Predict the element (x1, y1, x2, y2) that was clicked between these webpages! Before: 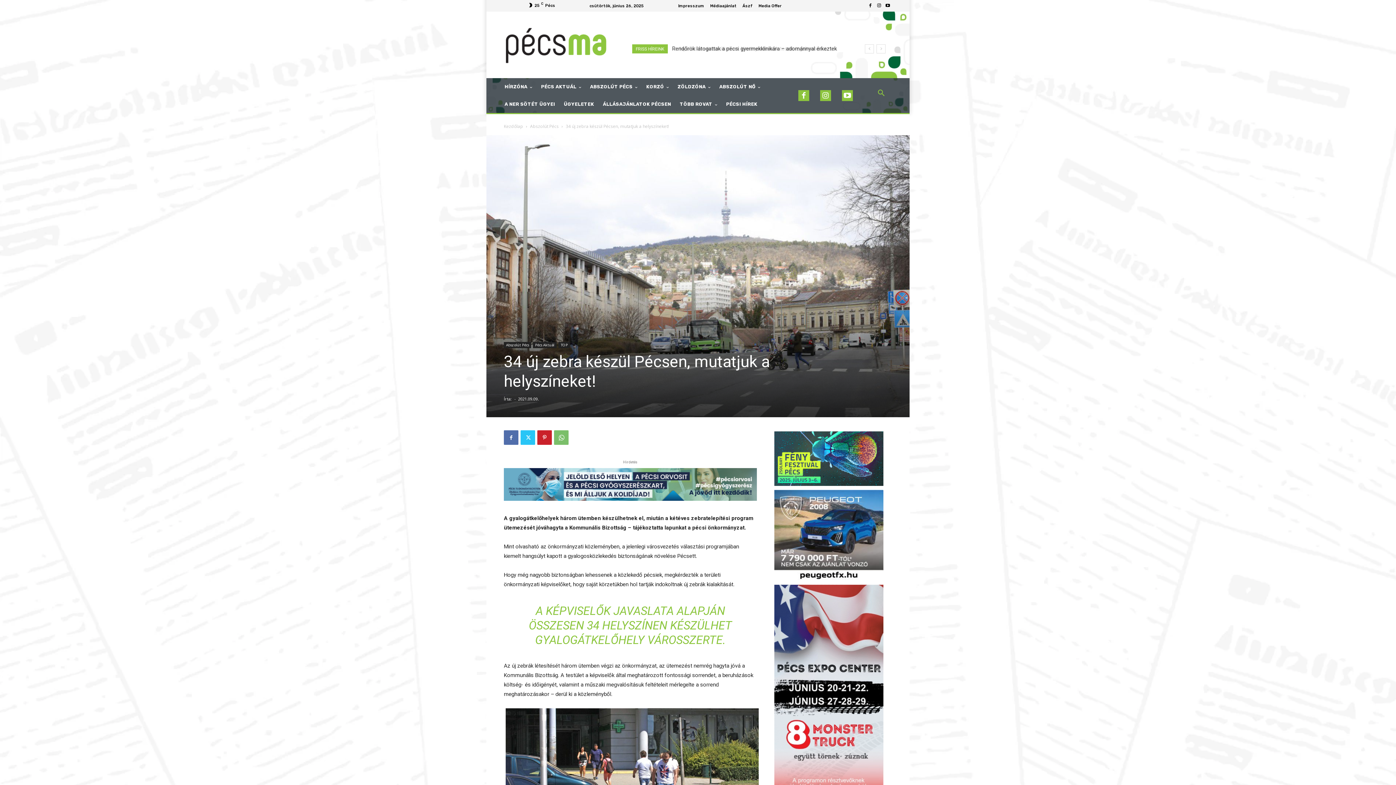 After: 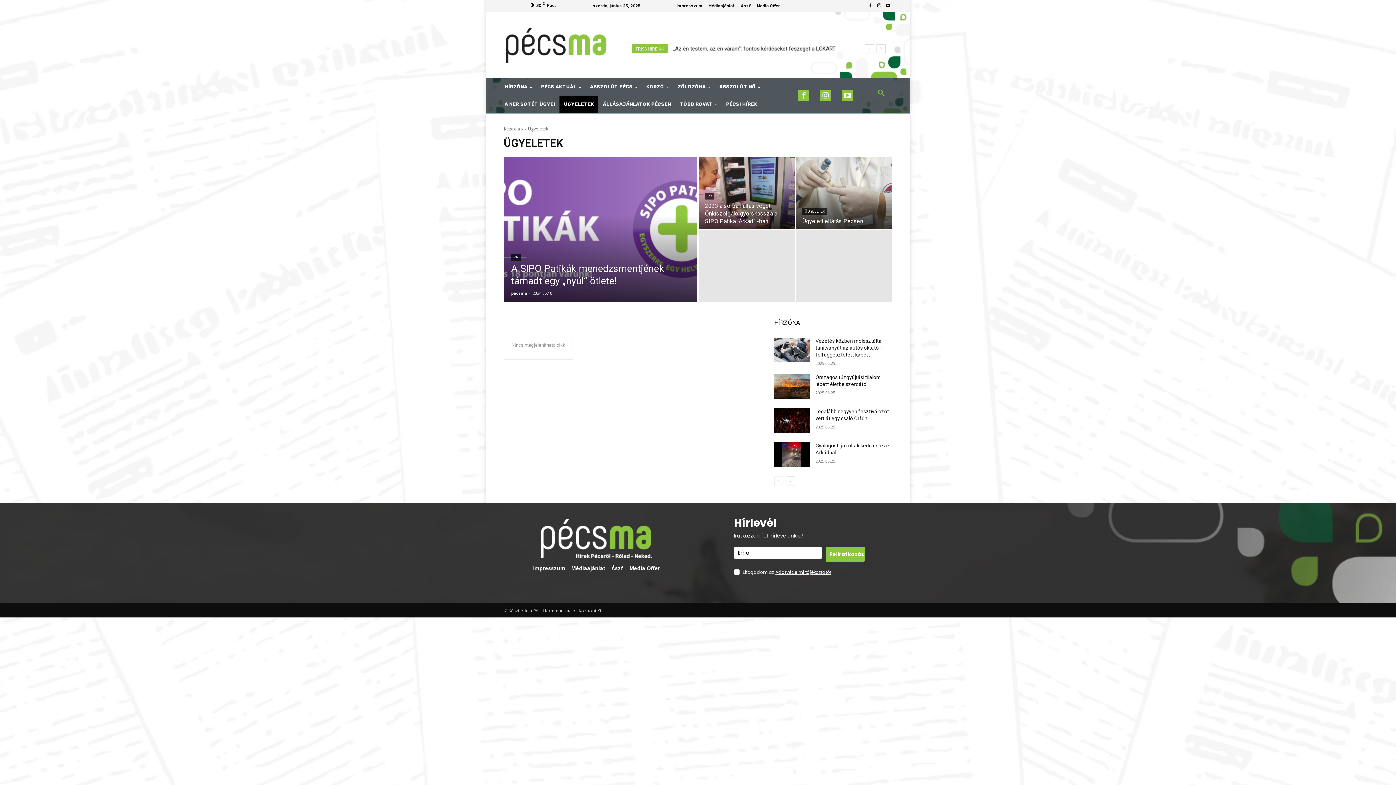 Action: label: ÜGYELETEK bbox: (559, 95, 598, 113)